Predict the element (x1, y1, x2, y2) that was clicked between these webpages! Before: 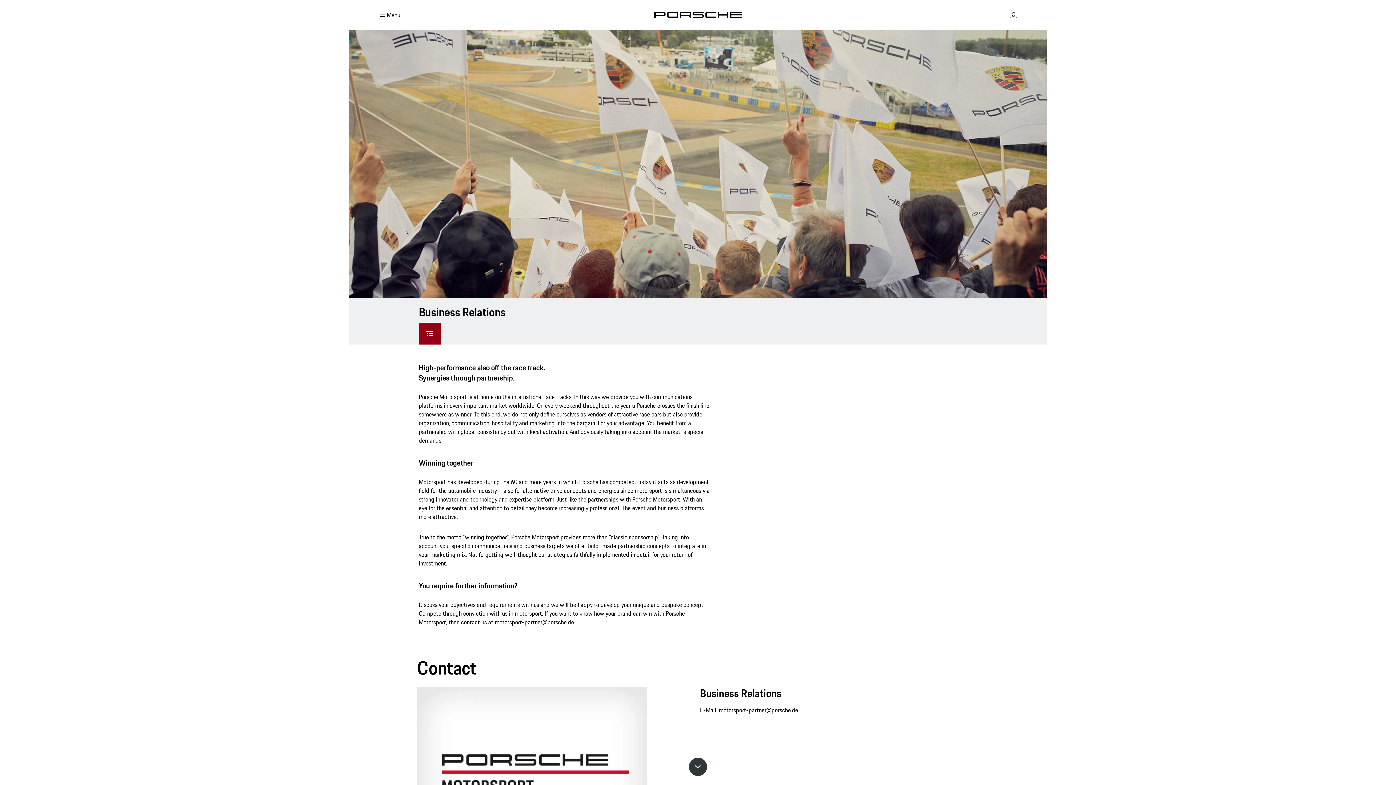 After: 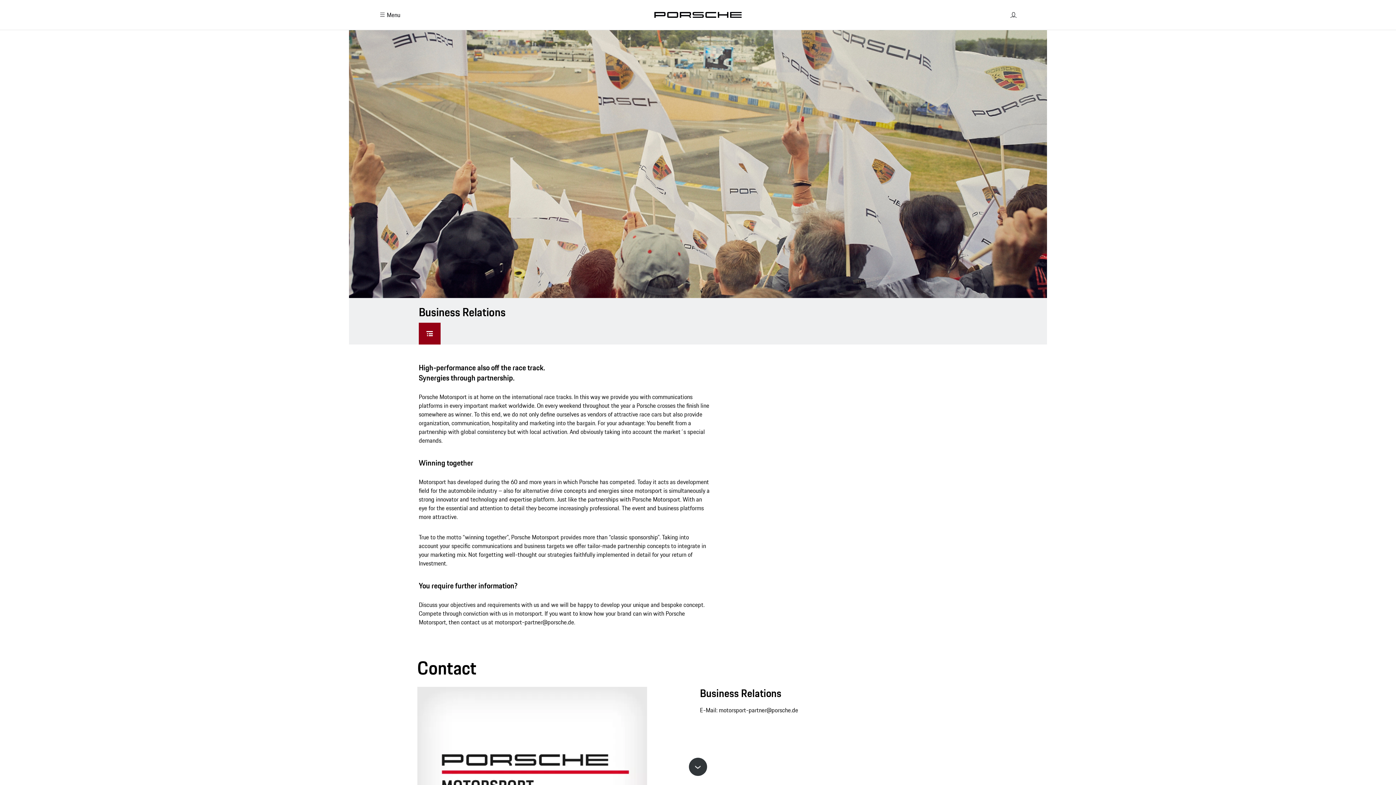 Action: bbox: (418, 322, 440, 344)